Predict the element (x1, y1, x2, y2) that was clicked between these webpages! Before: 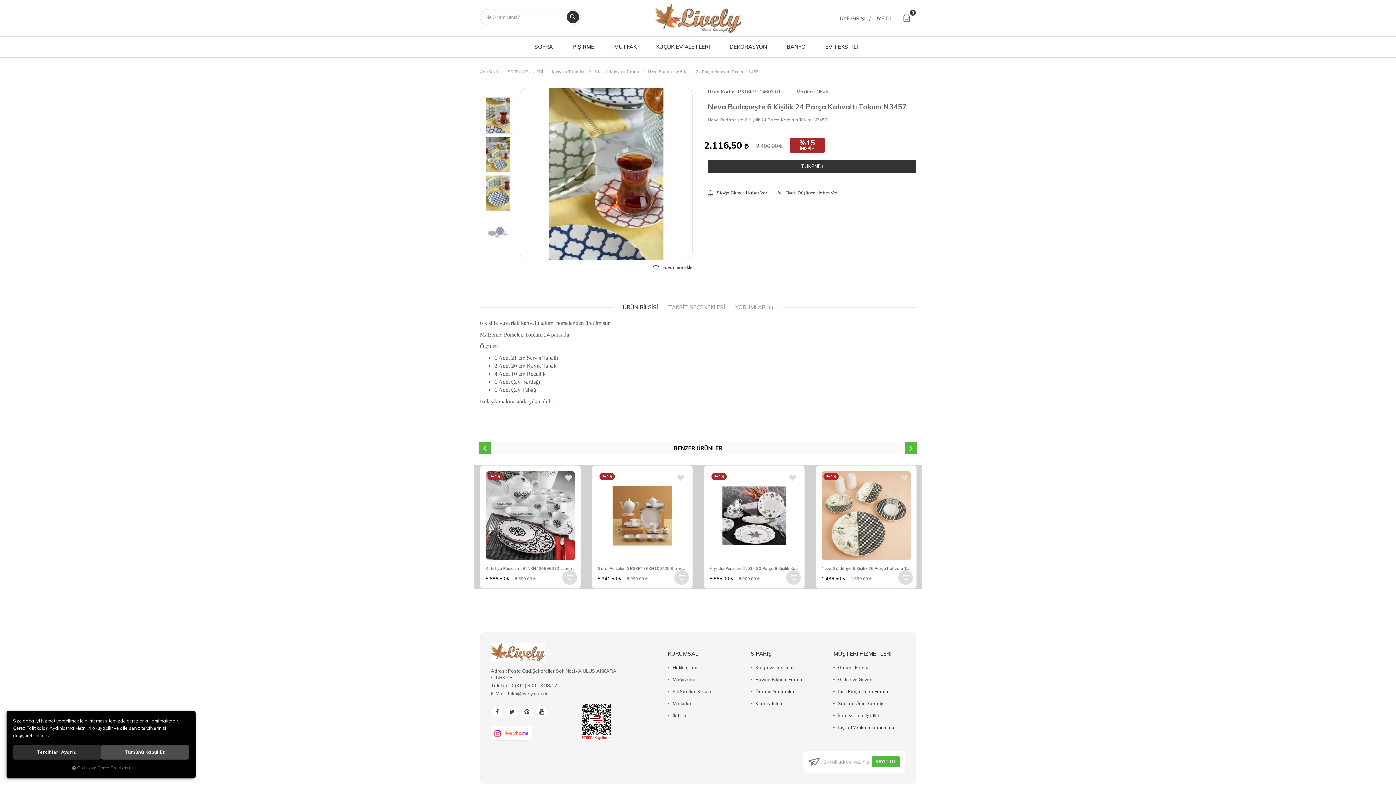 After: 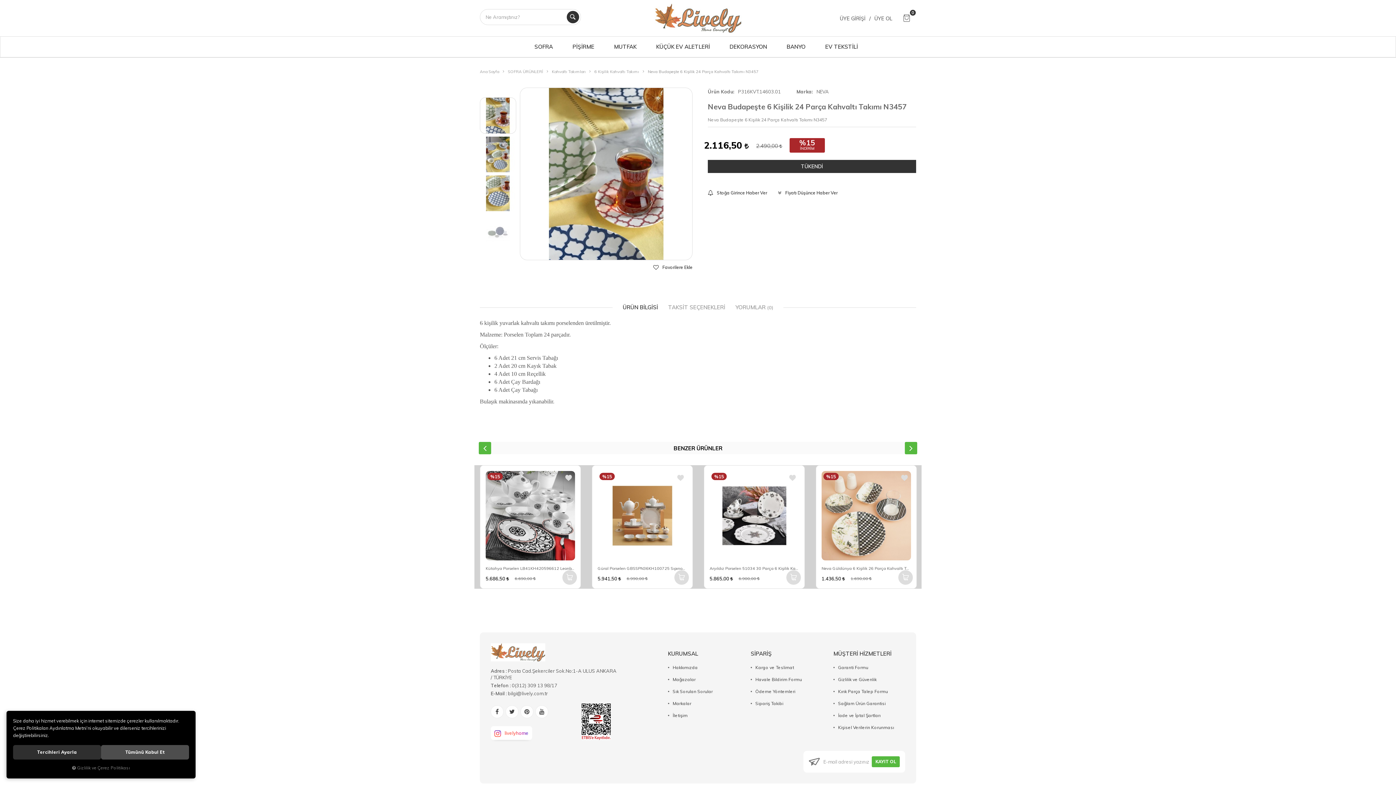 Action: bbox: (490, 726, 532, 740) label: livelyhome